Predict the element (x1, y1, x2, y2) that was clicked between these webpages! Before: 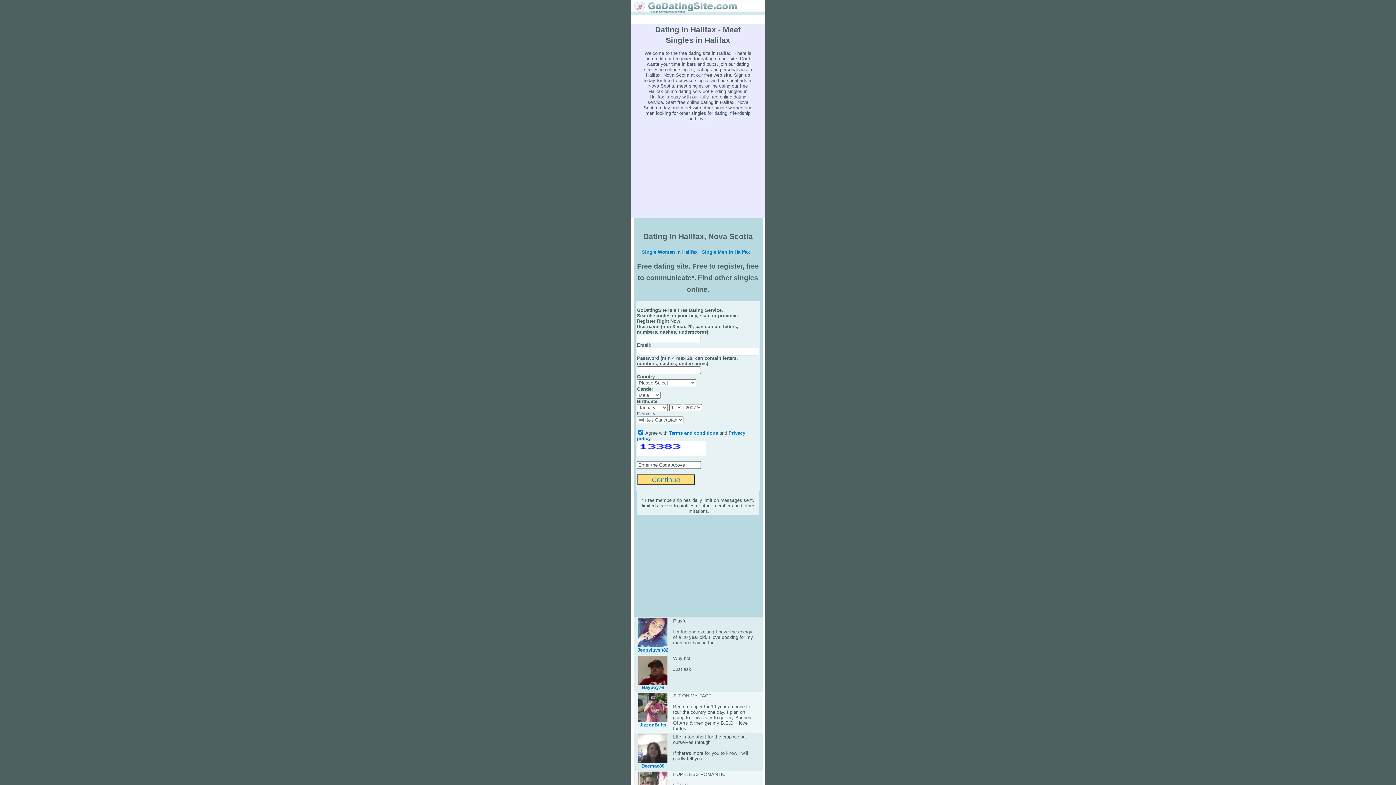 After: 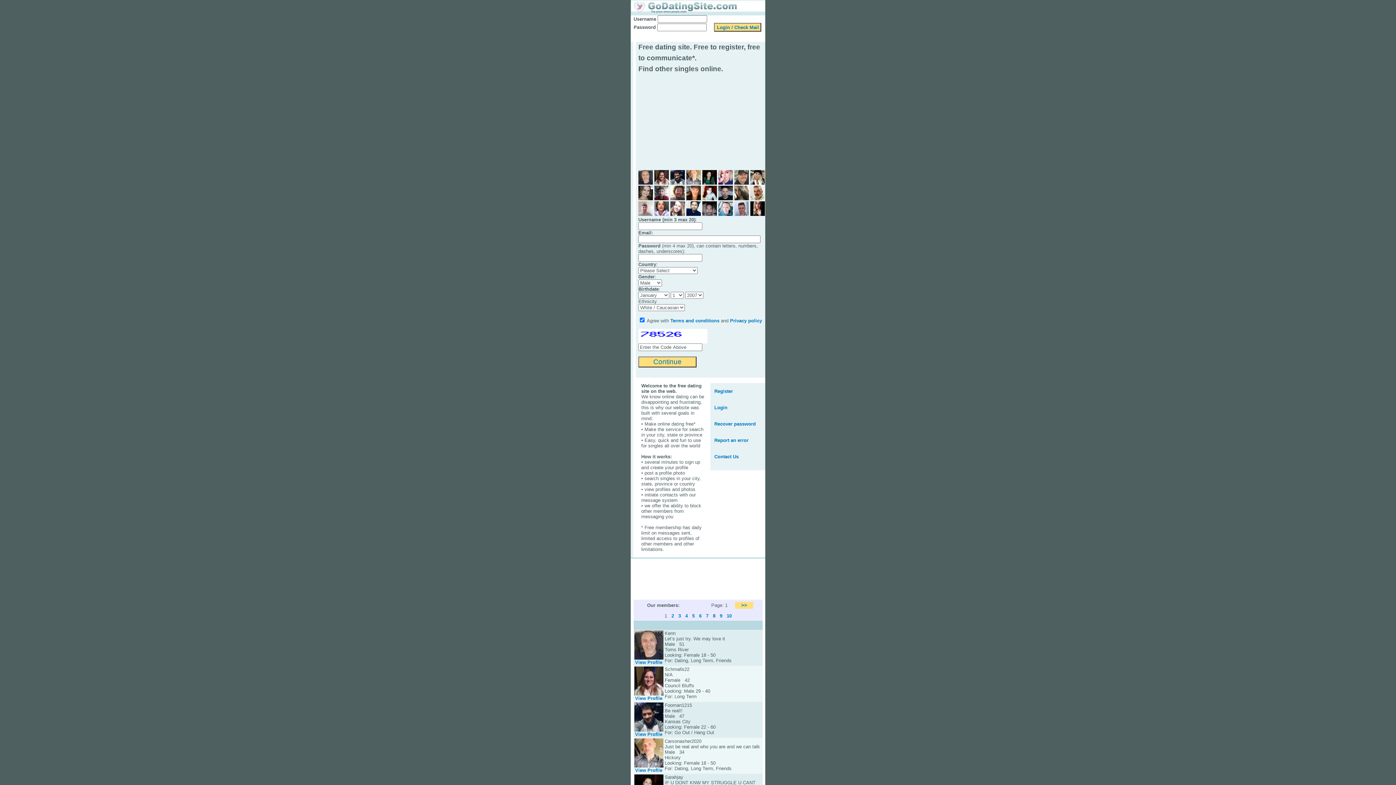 Action: bbox: (630, 10, 765, 16)